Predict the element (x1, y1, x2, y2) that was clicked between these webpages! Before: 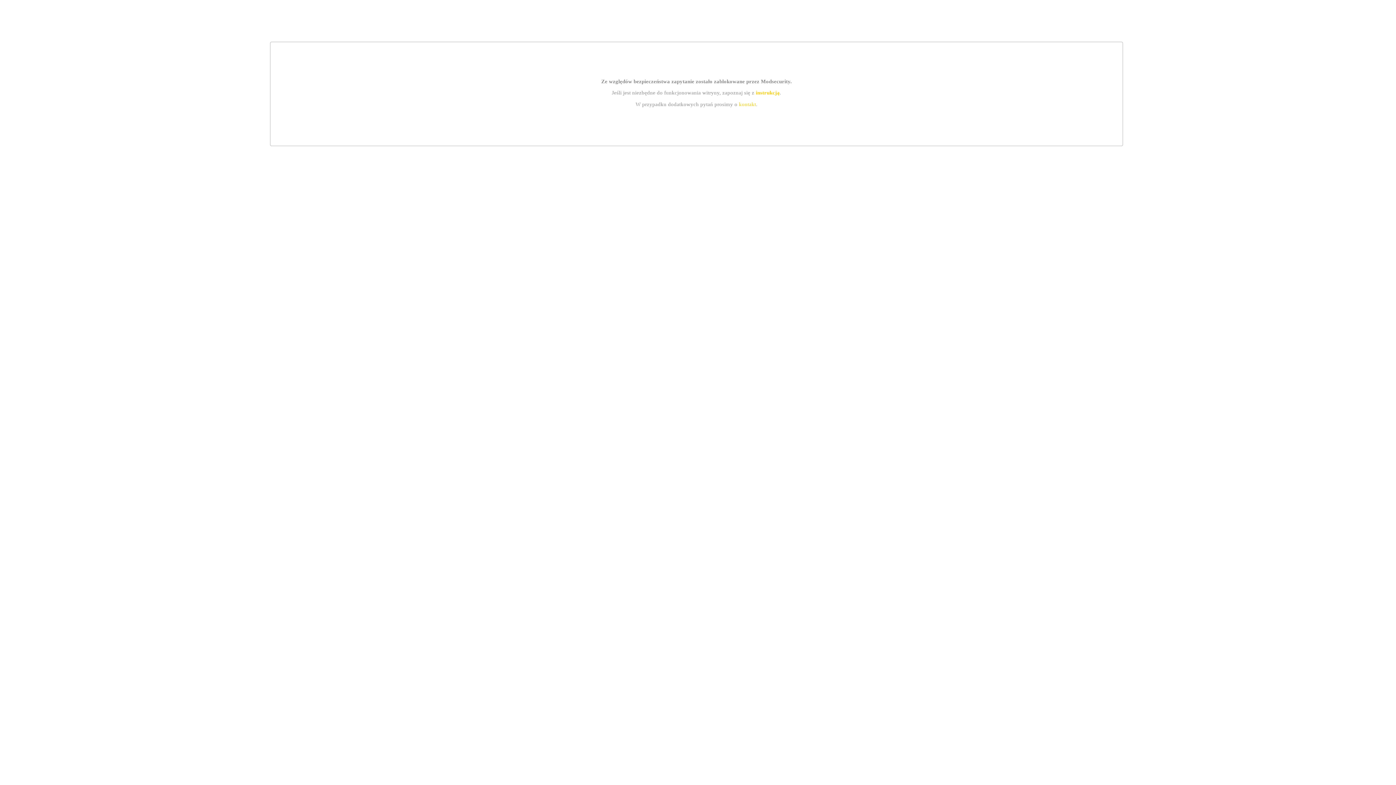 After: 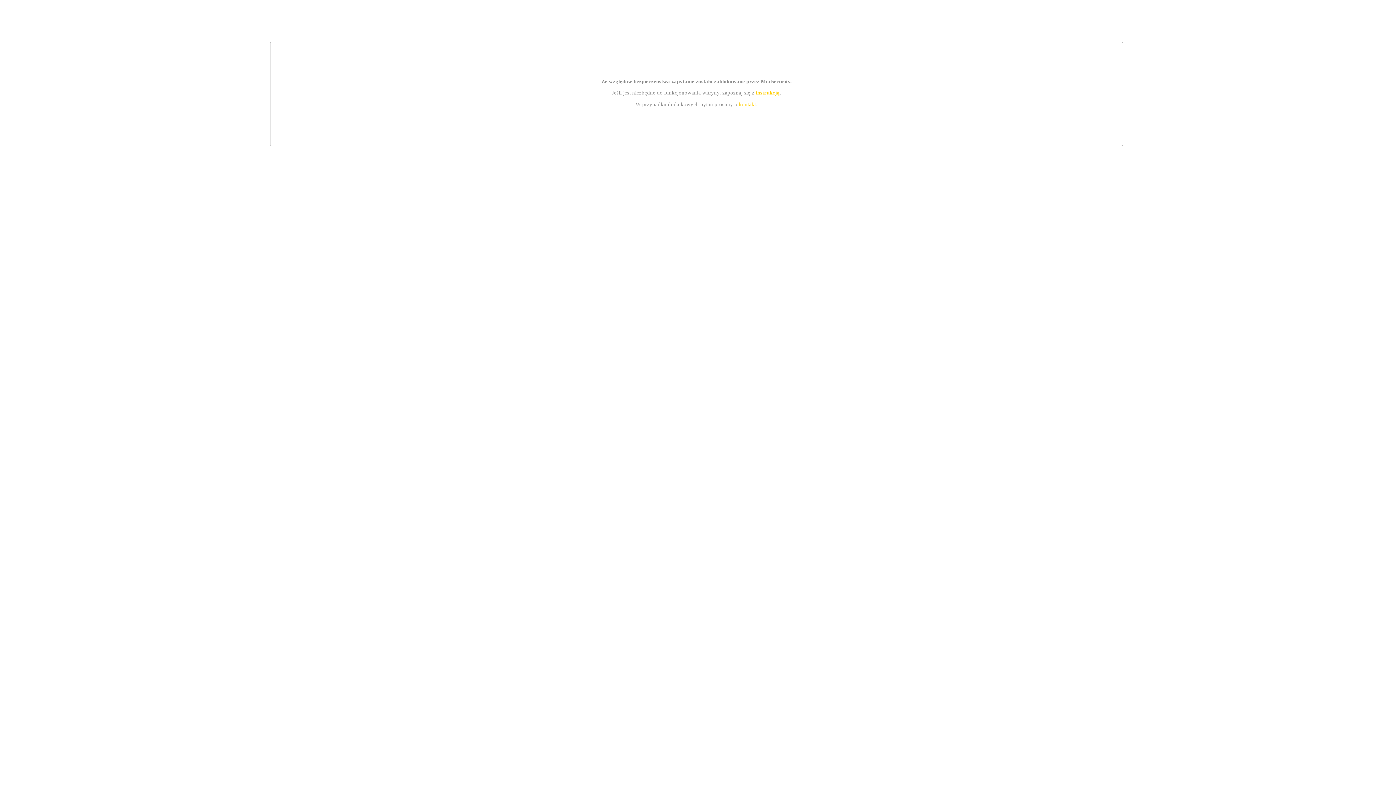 Action: label: instrukcją bbox: (755, 89, 779, 95)